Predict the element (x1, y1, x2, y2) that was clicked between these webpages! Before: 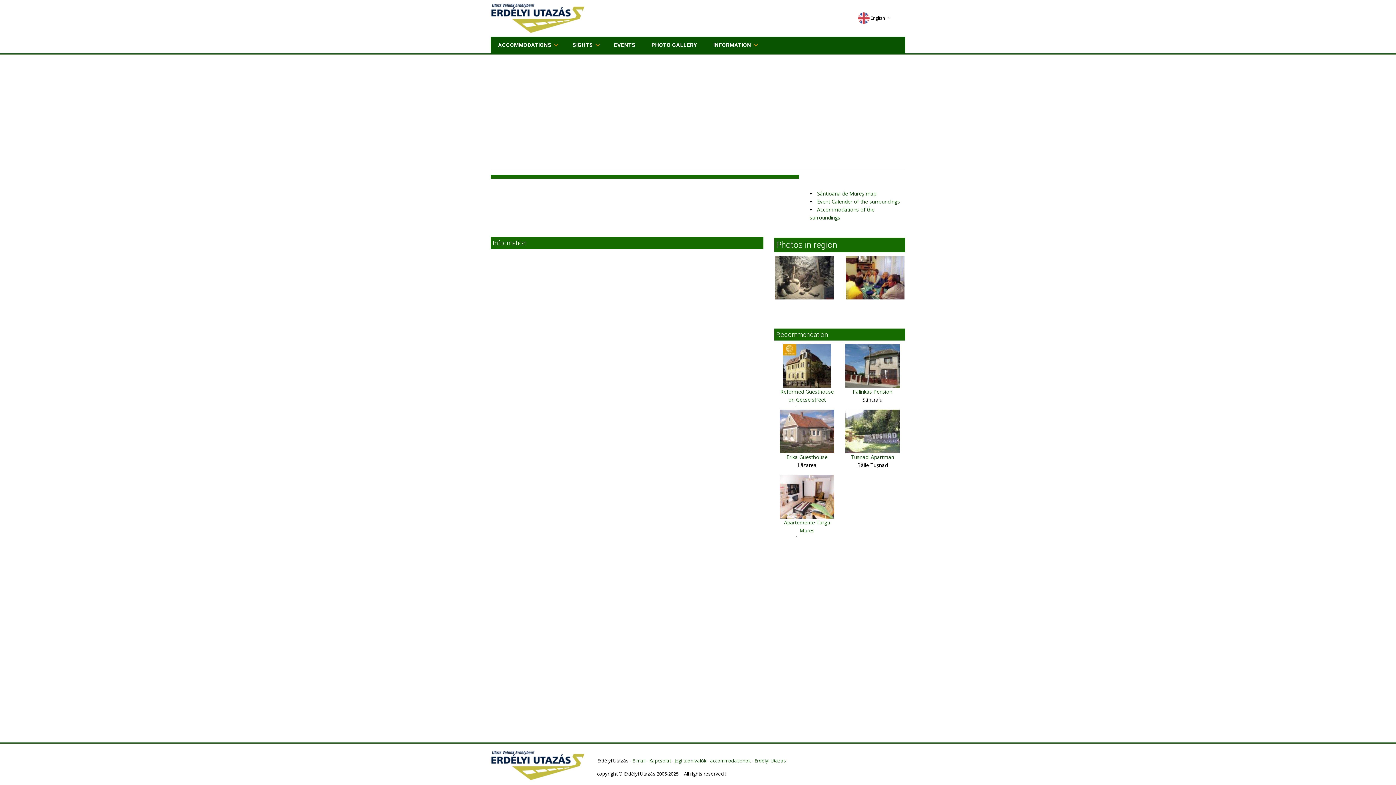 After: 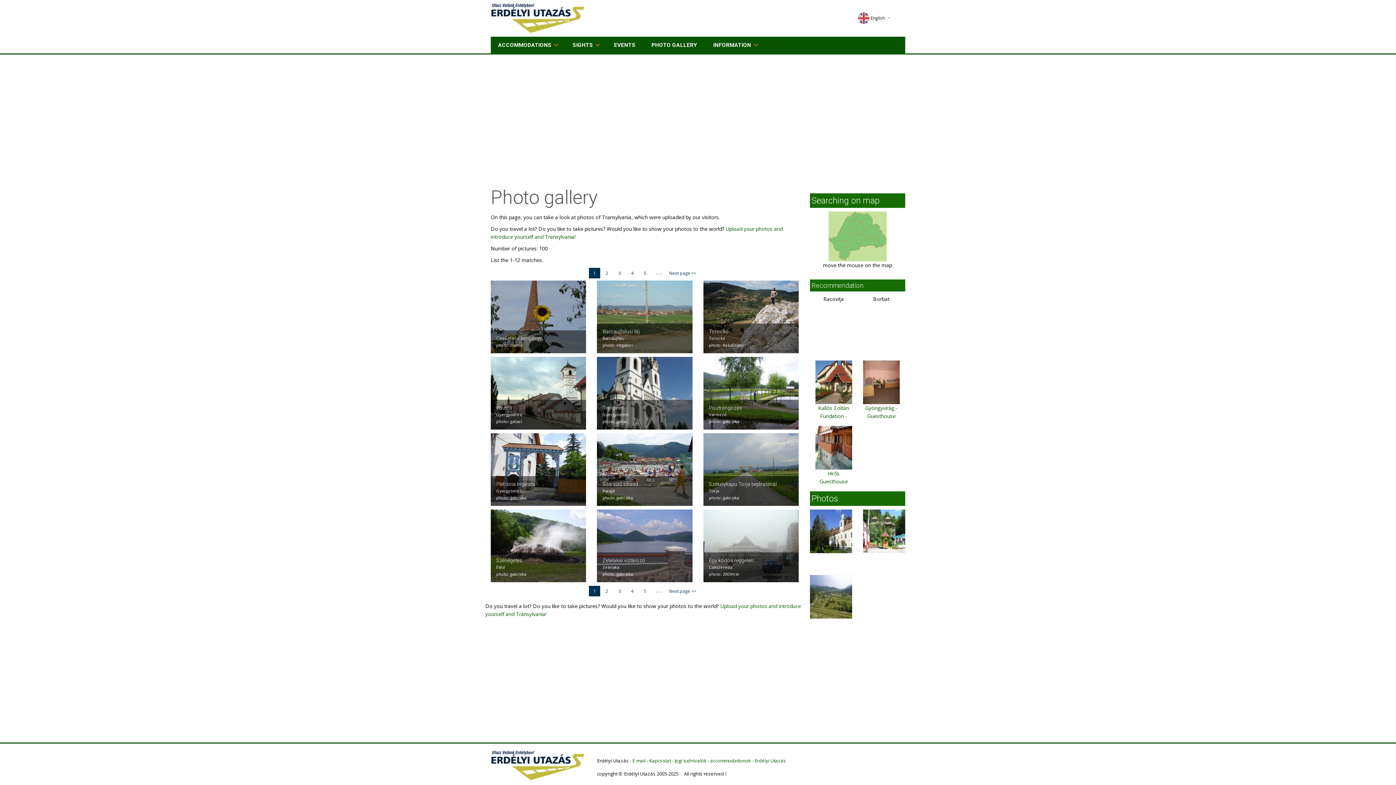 Action: label: PHOTO GALLERY bbox: (644, 36, 704, 53)